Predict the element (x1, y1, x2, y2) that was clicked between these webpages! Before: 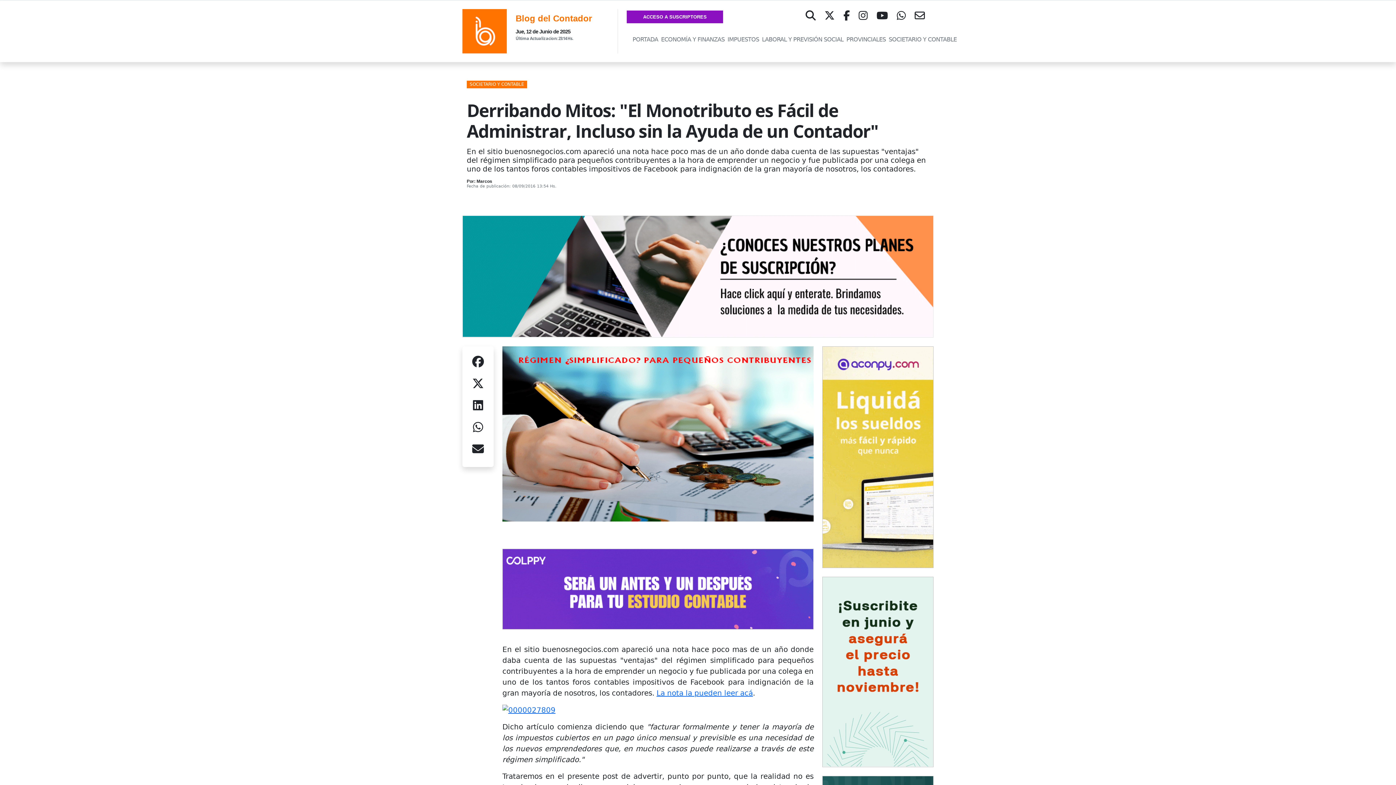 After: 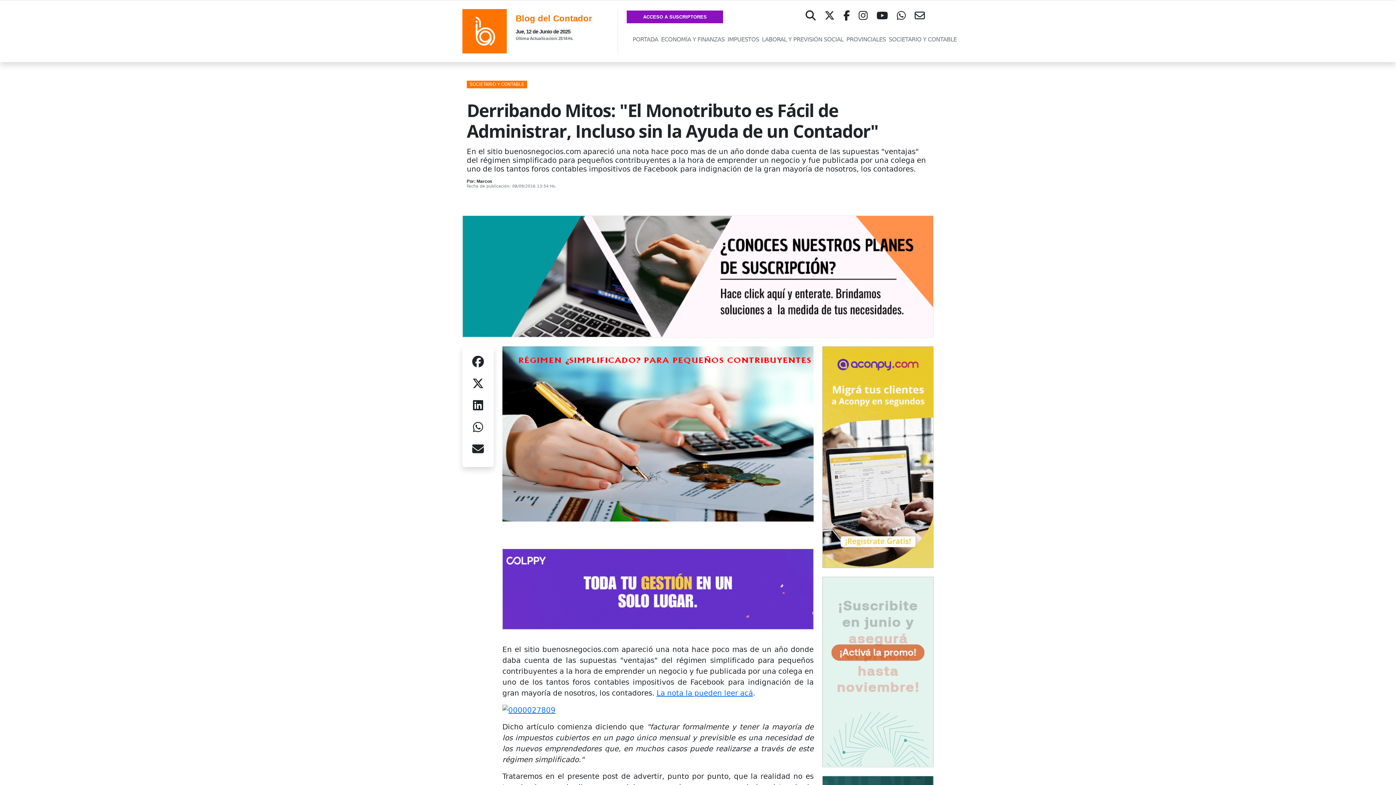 Action: bbox: (843, 10, 850, 20)